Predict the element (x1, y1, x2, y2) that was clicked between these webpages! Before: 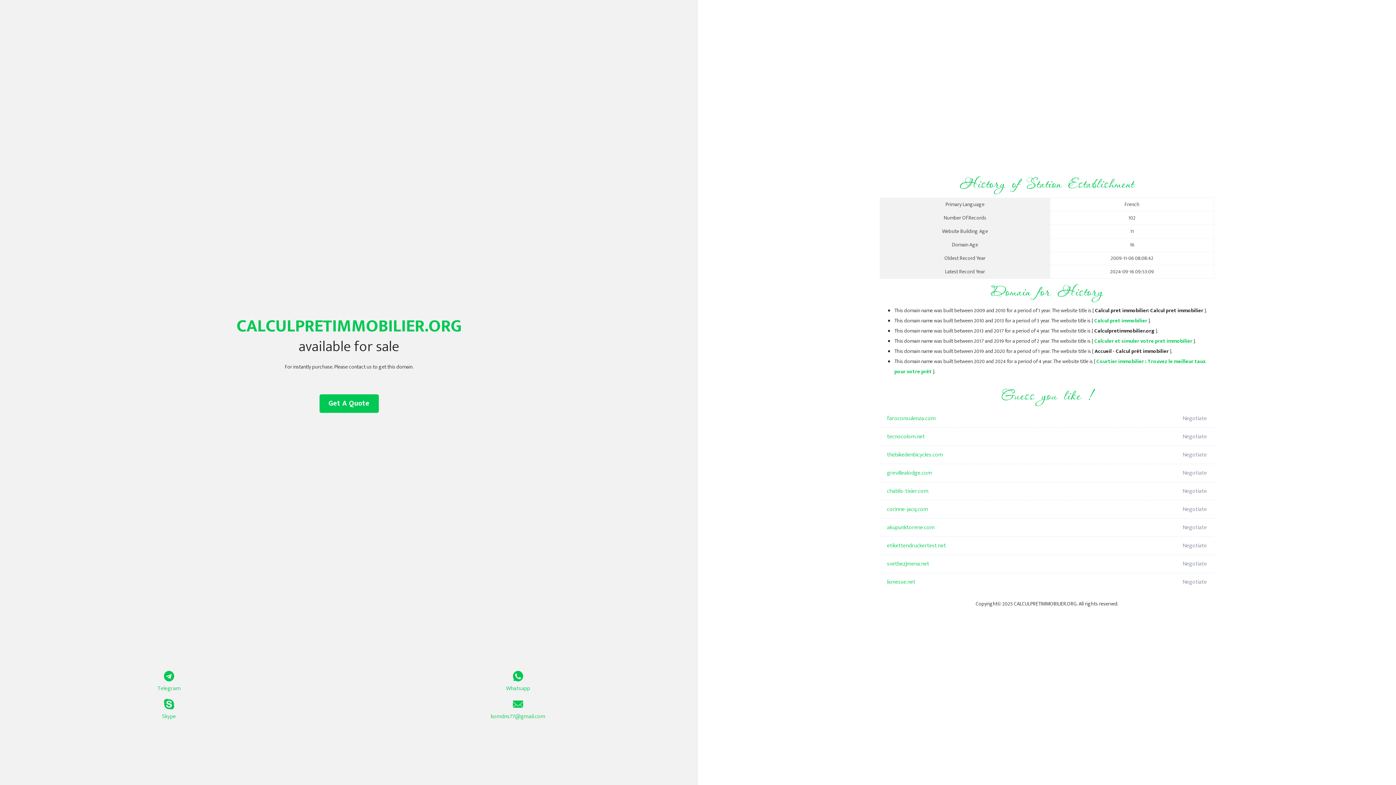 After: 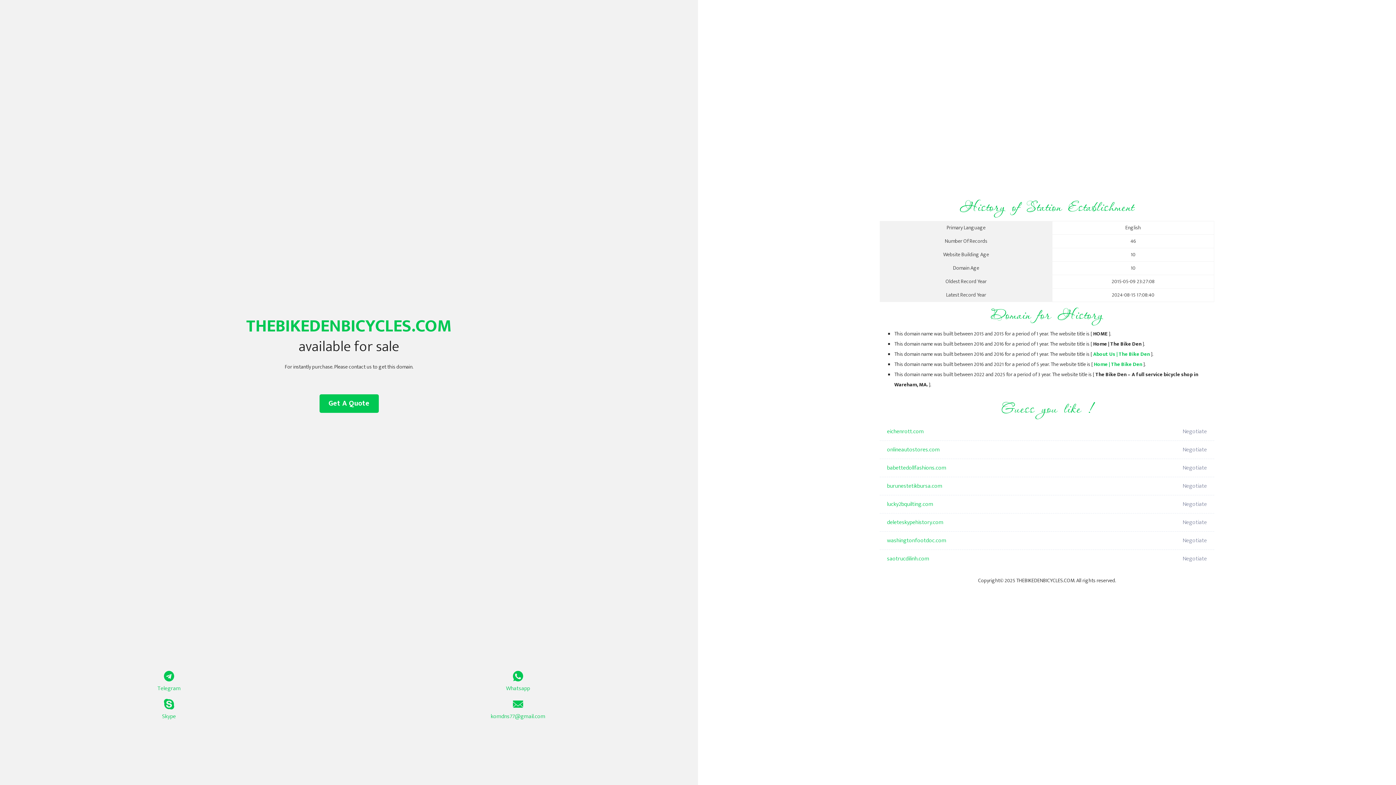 Action: label: thebikedenbicycles.com bbox: (887, 446, 1098, 464)